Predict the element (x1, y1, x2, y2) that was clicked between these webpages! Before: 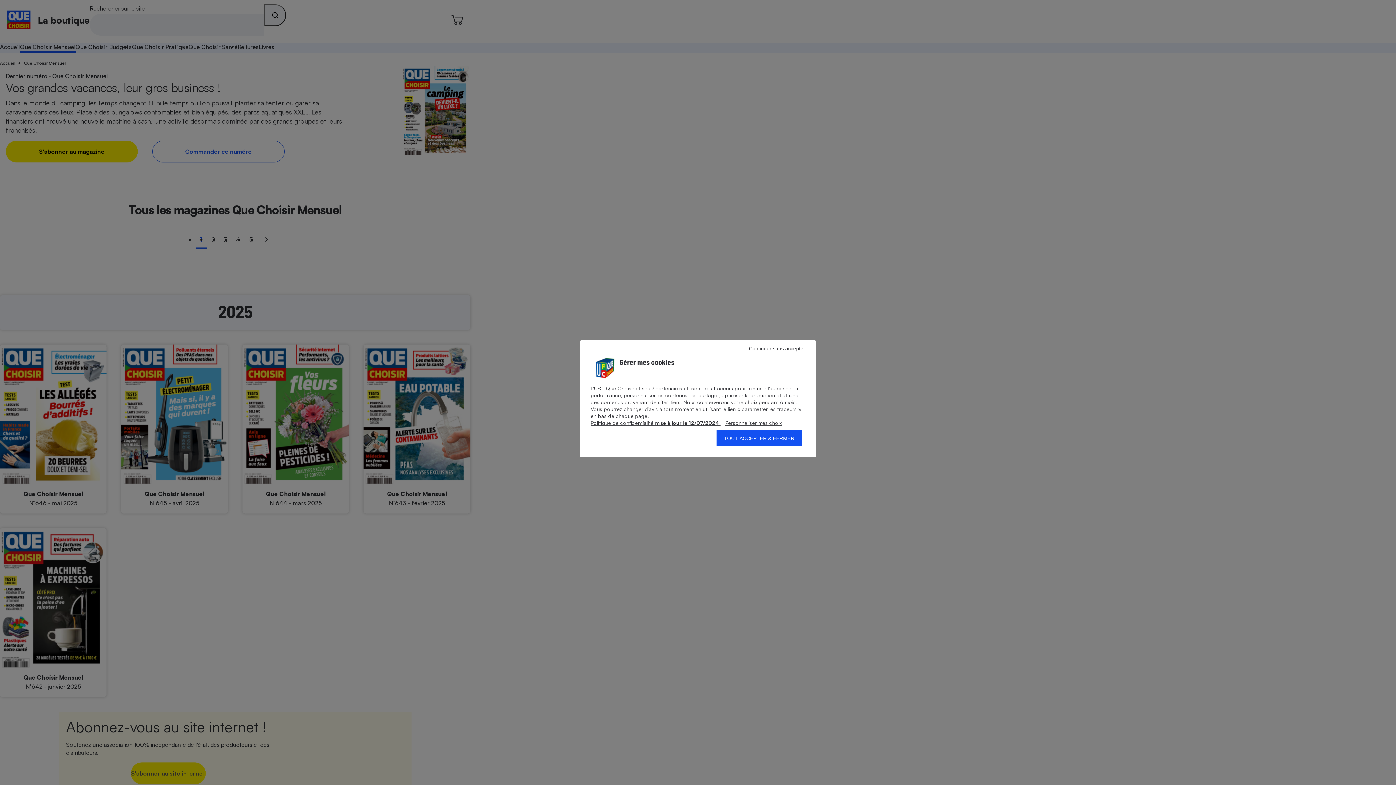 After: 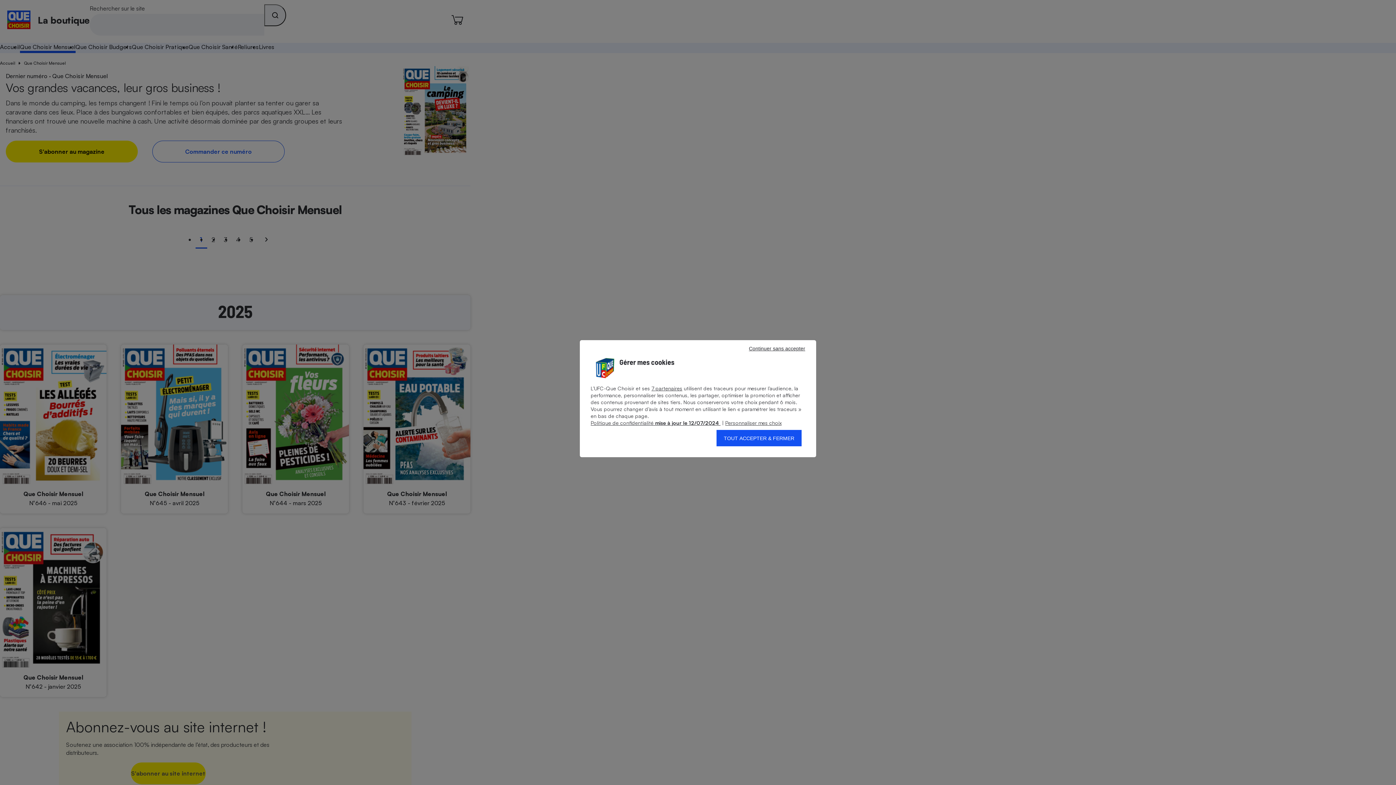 Action: label: Politique de confidentialité mise à jour le 12/07/2024  bbox: (590, 420, 720, 426)